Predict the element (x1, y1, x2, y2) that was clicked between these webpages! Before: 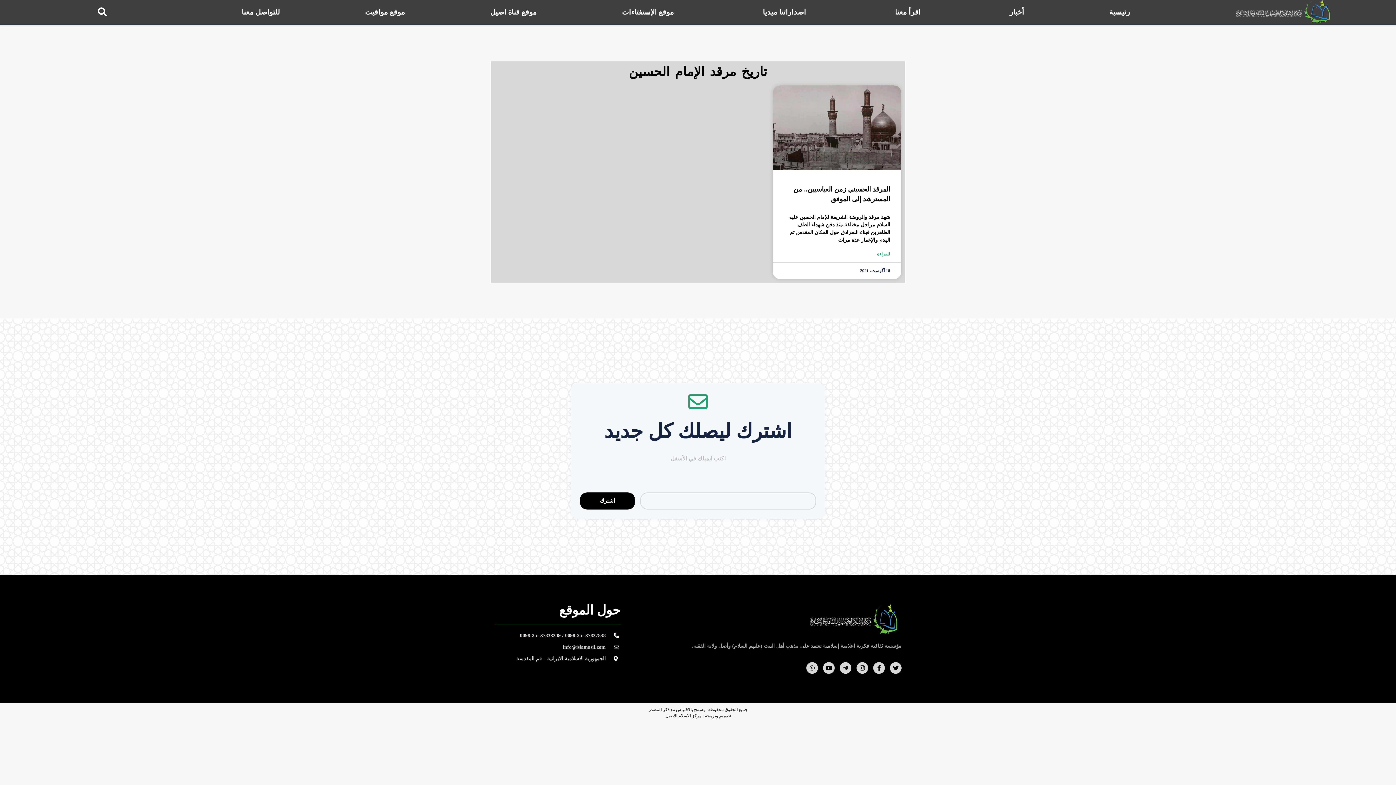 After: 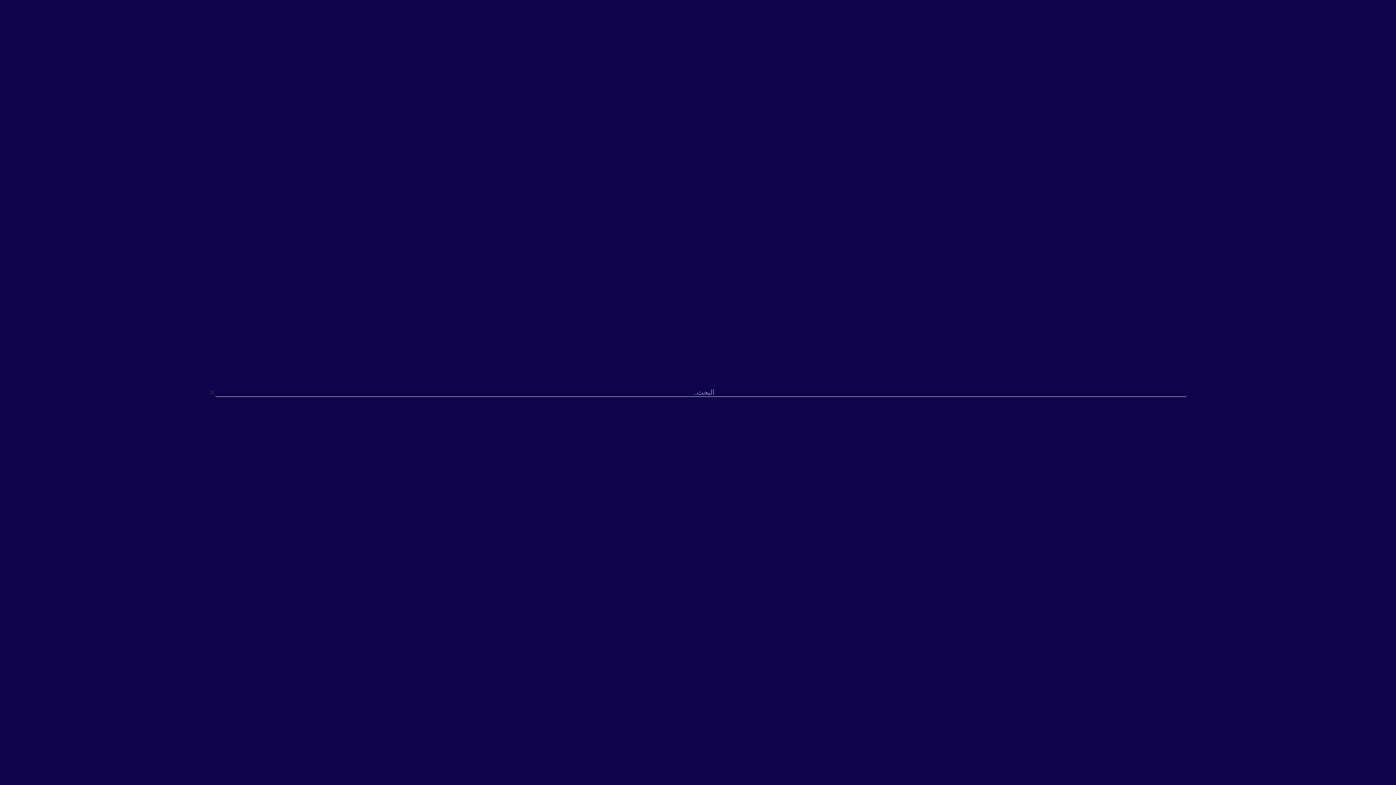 Action: label: Search bbox: (94, 3, 110, 20)